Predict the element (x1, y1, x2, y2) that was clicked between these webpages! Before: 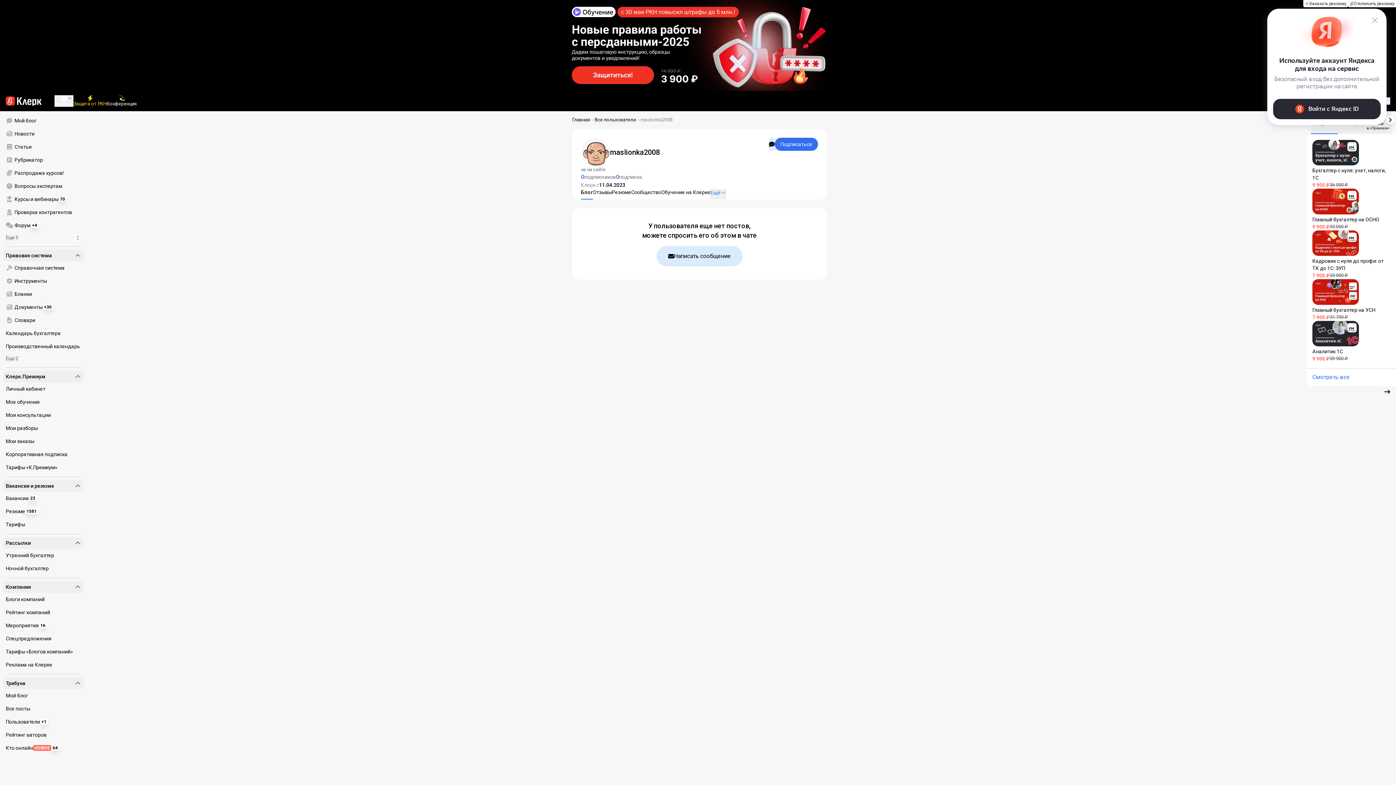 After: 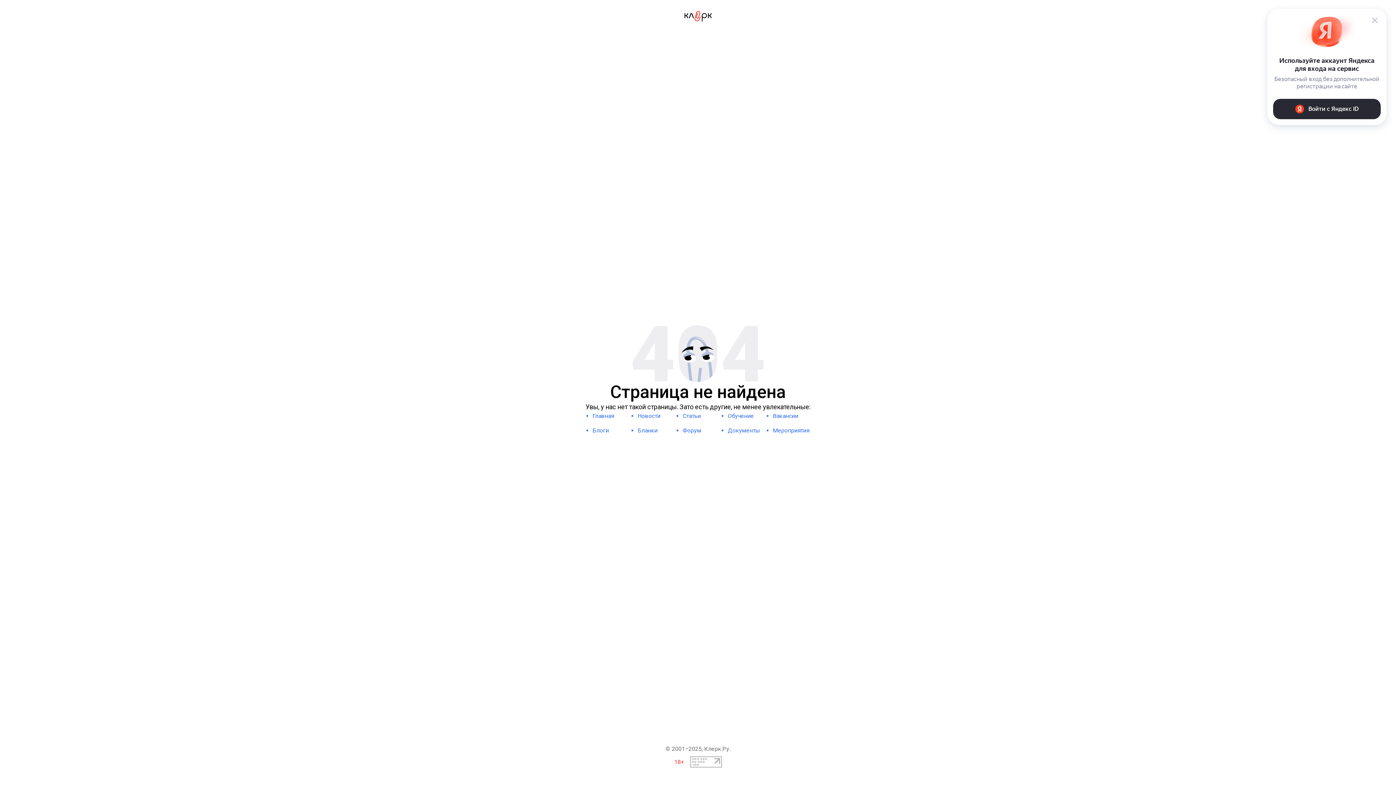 Action: bbox: (2, 340, 83, 353) label: Производственный календарь